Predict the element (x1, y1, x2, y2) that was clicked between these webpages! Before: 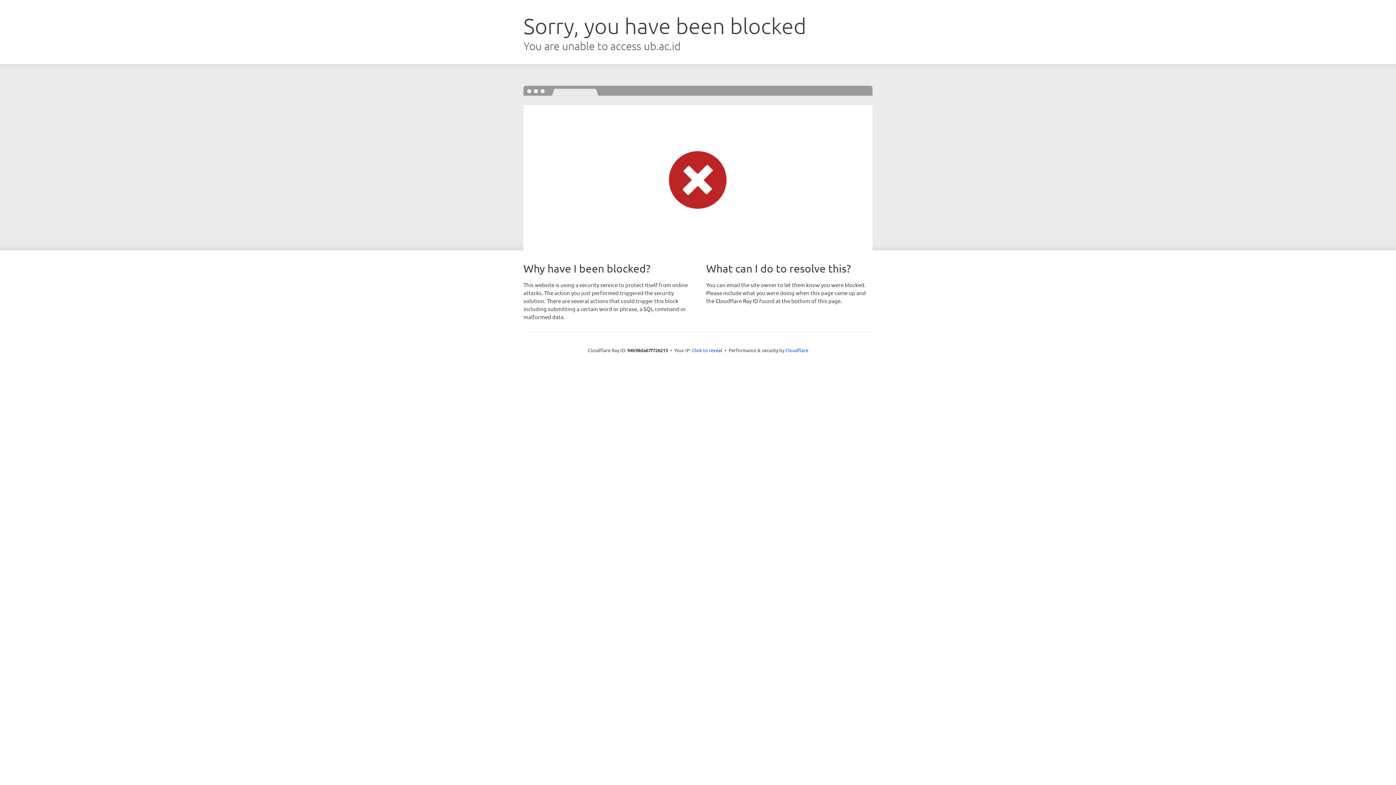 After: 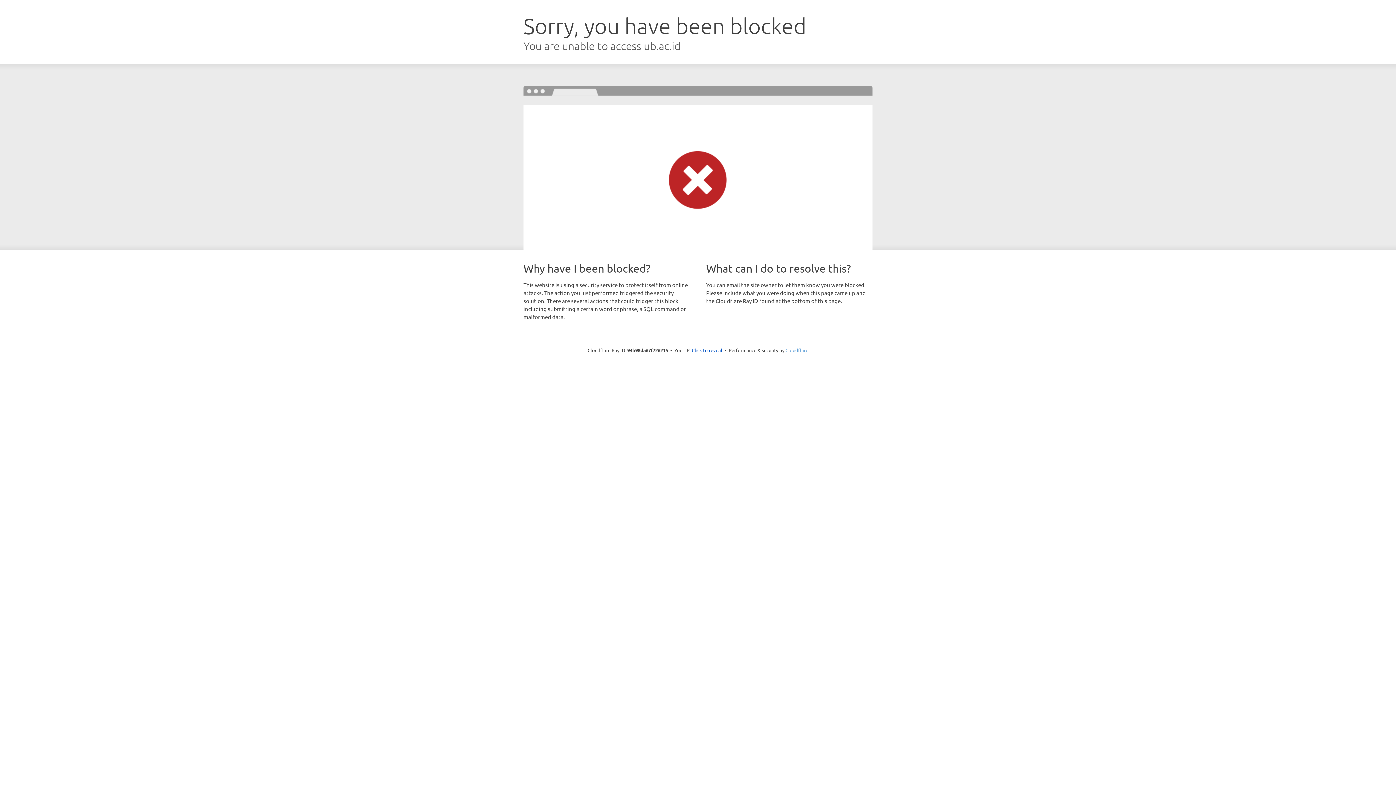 Action: label: Cloudflare bbox: (785, 347, 808, 353)